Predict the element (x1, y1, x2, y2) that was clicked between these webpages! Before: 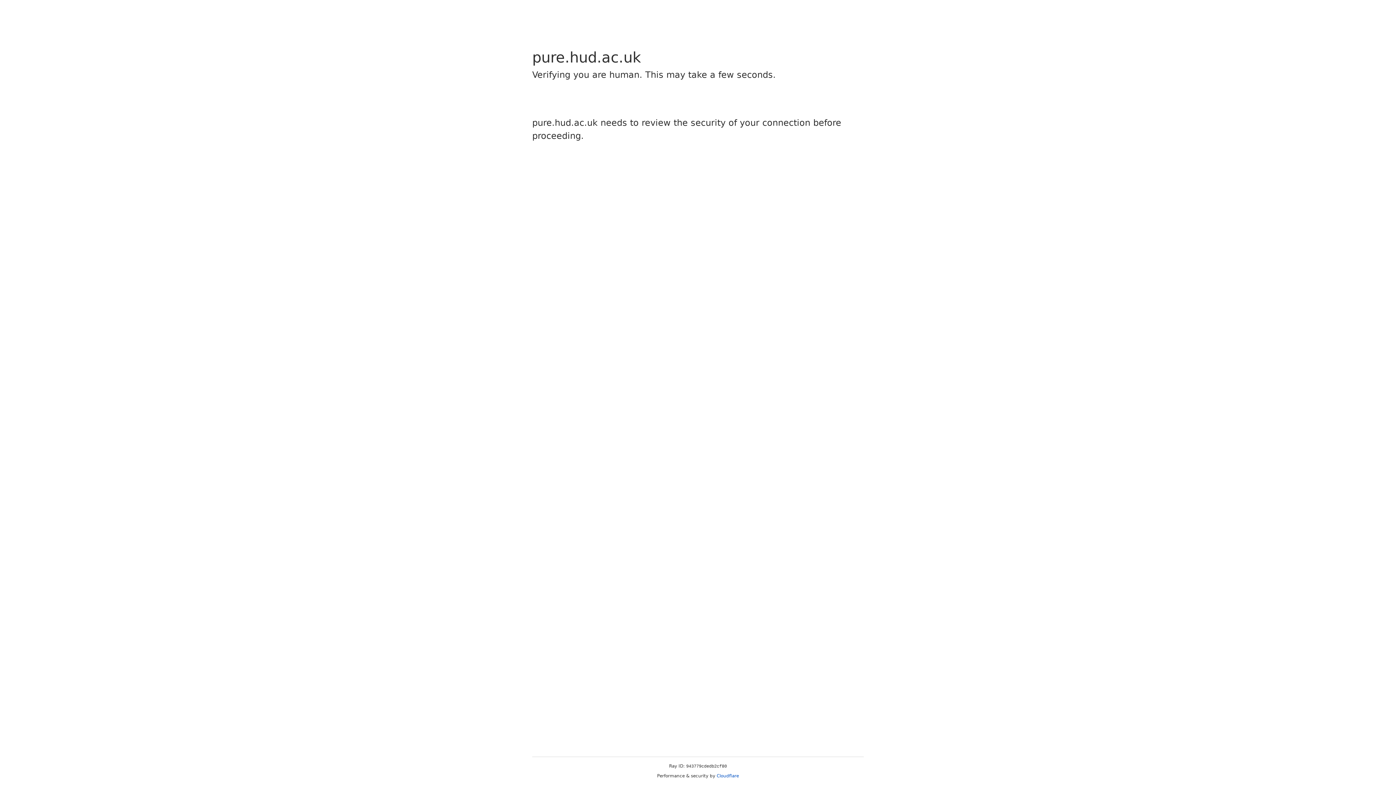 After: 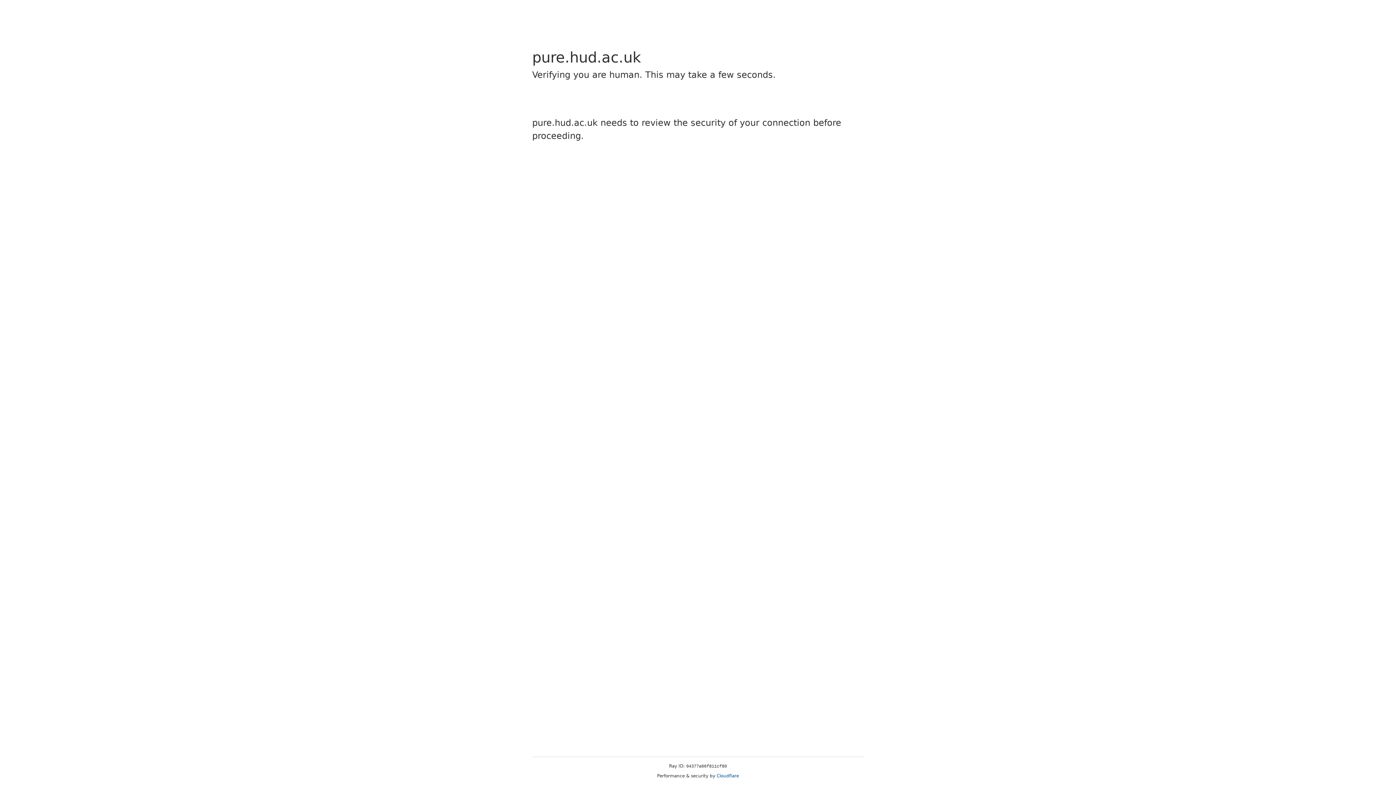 Action: label: Cloudflare bbox: (716, 773, 739, 778)